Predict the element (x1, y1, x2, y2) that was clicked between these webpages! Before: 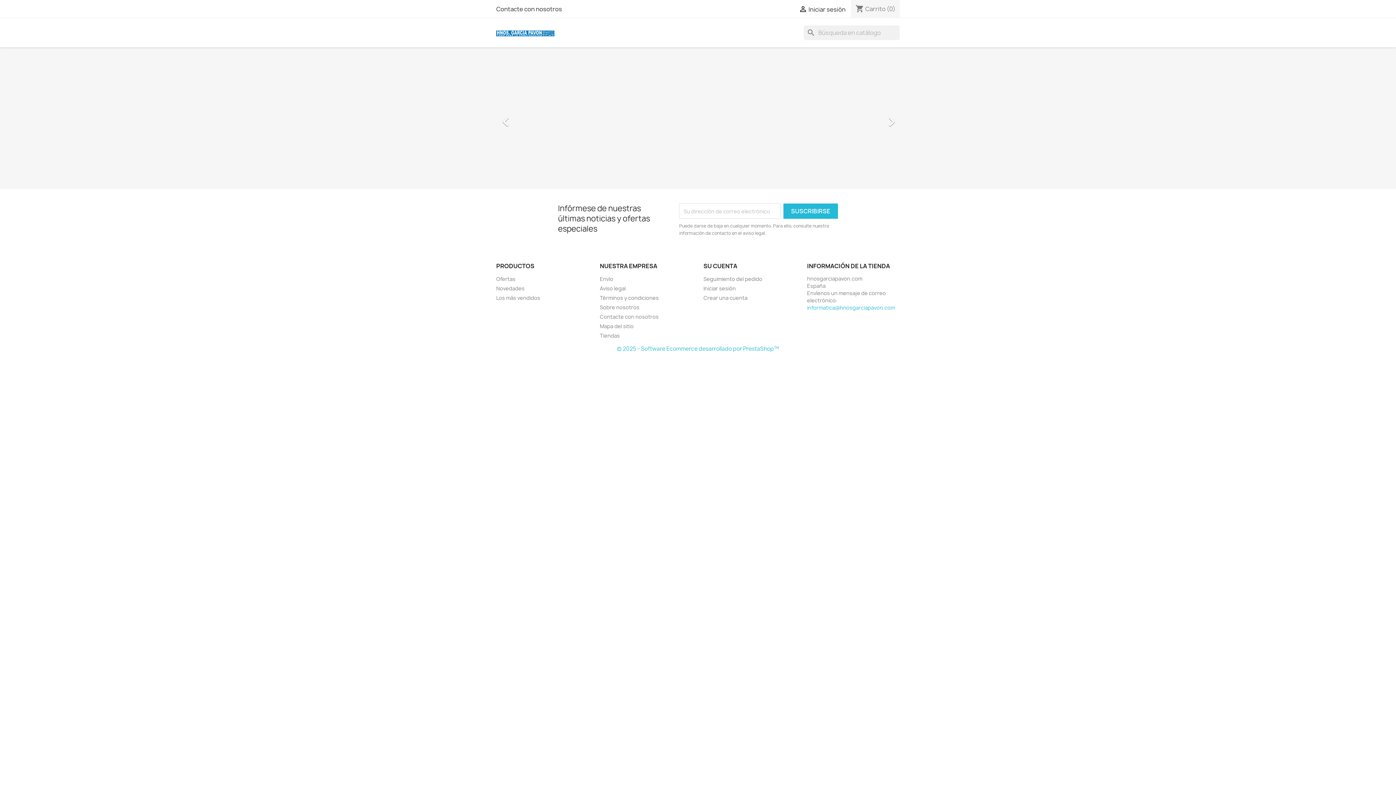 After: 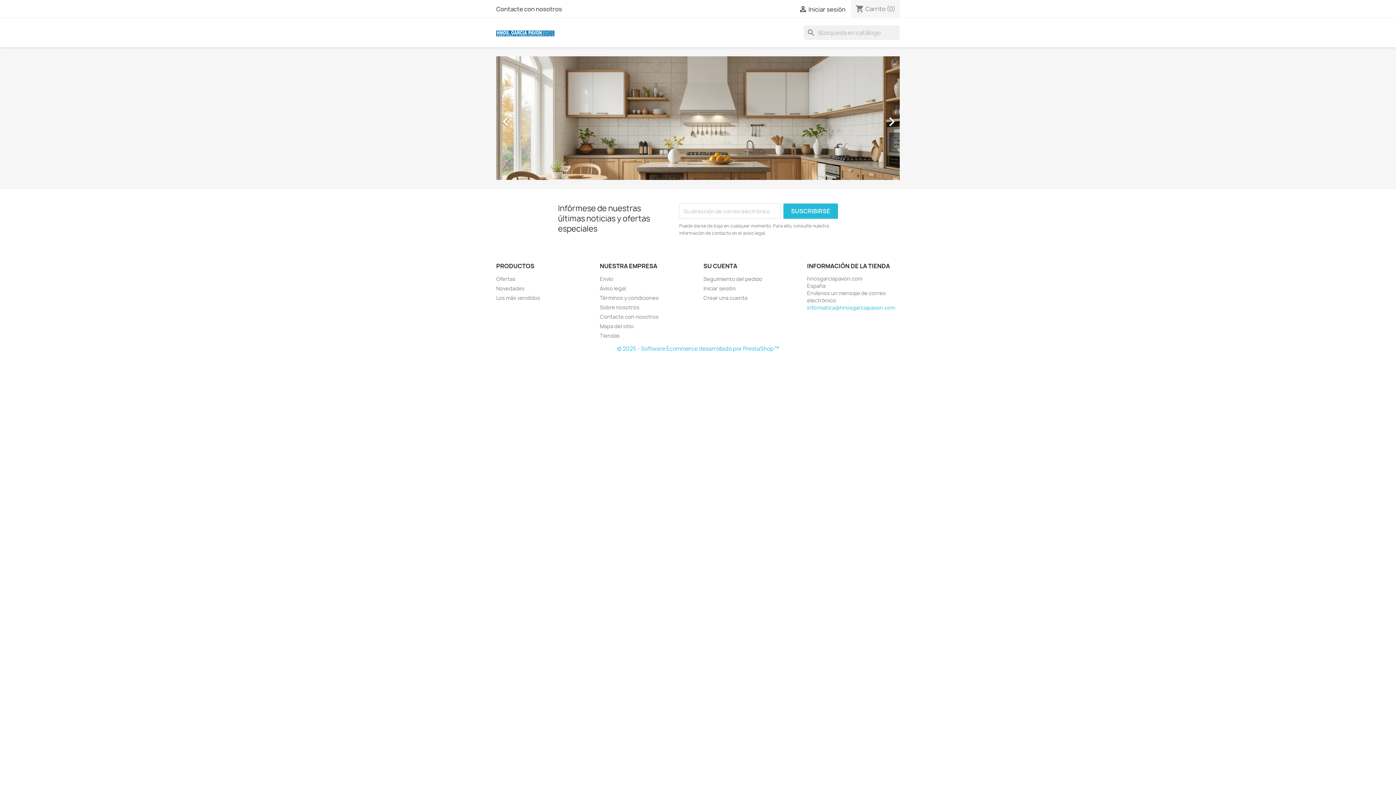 Action: label: © 2025 - Software Ecommerce desarrollado por PrestaShop™ bbox: (617, 345, 779, 352)